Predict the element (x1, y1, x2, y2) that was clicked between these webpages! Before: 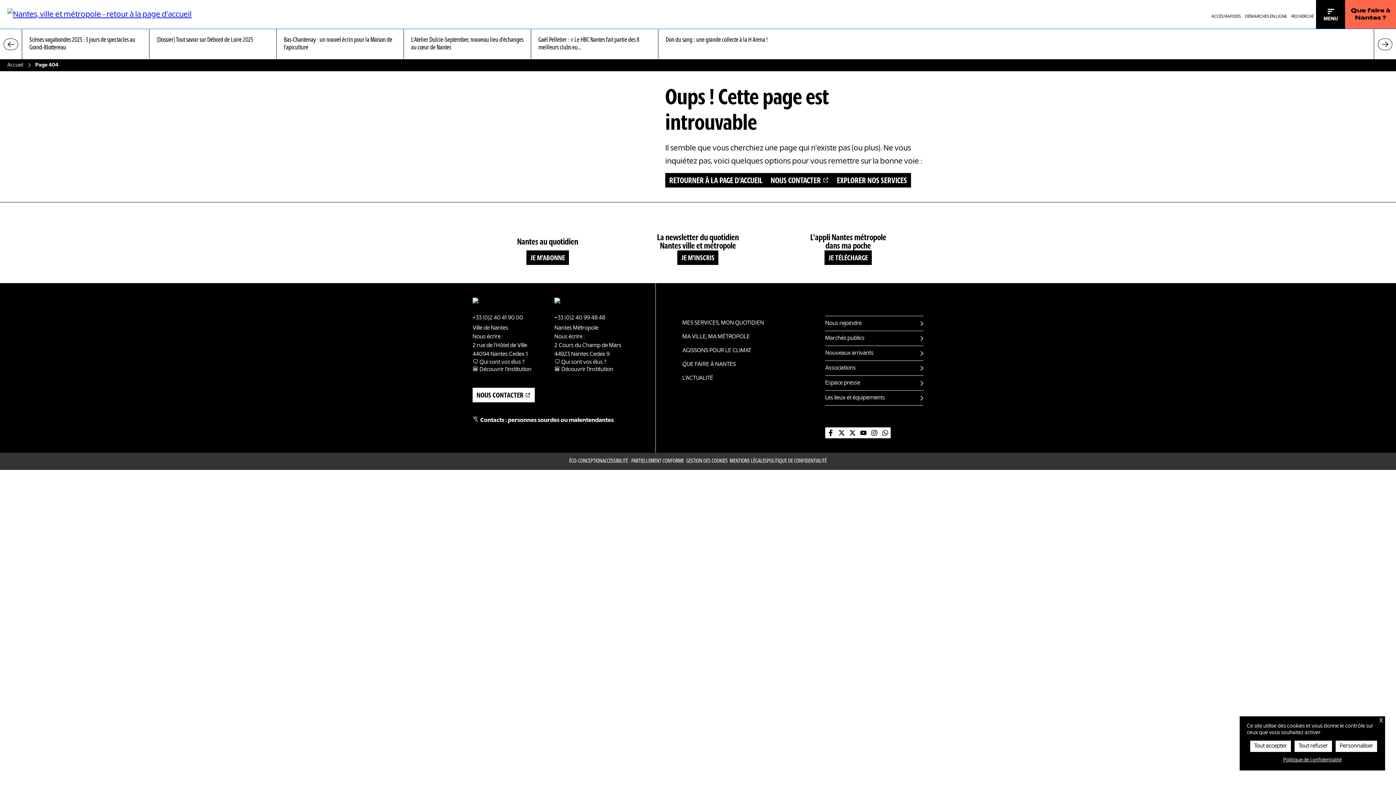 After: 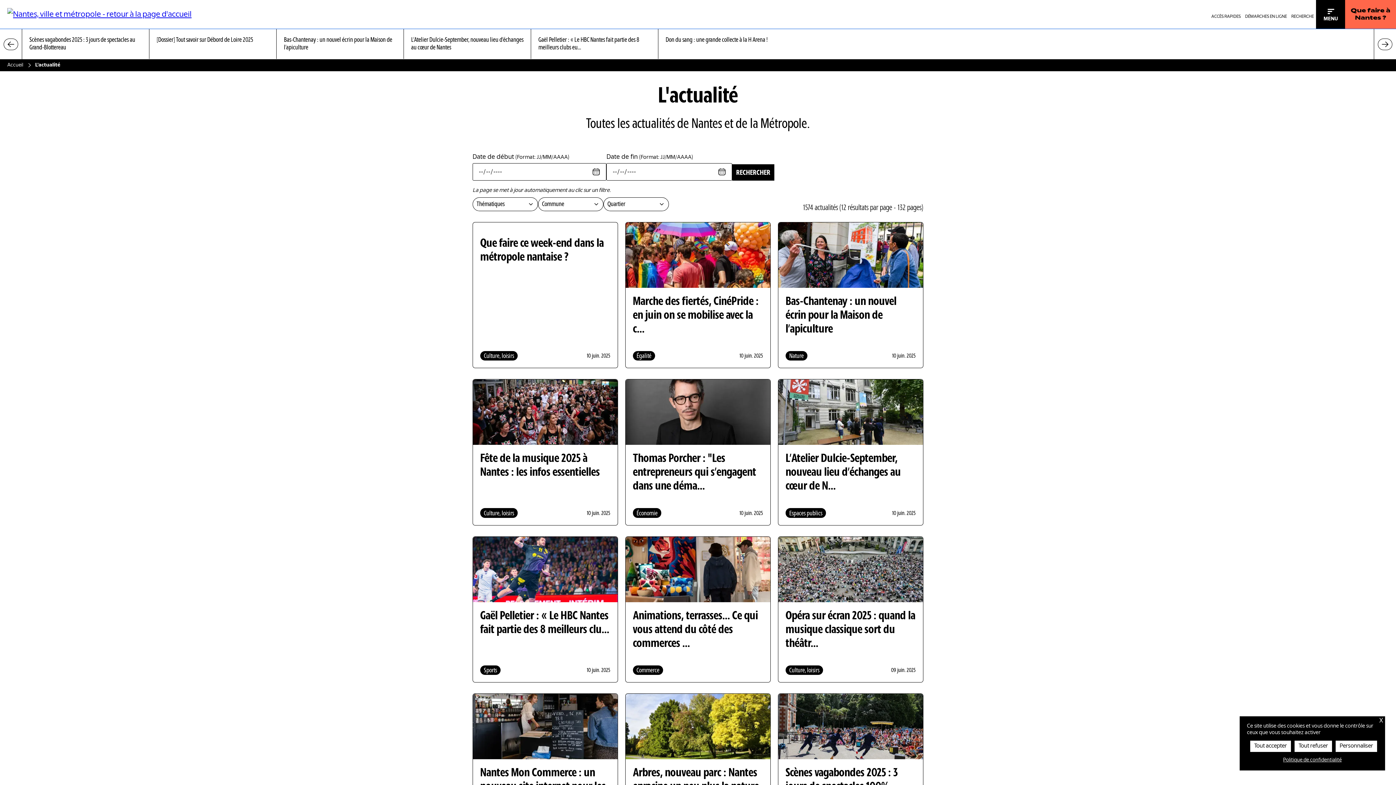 Action: bbox: (682, 375, 713, 381) label: L'ACTUALITÉ